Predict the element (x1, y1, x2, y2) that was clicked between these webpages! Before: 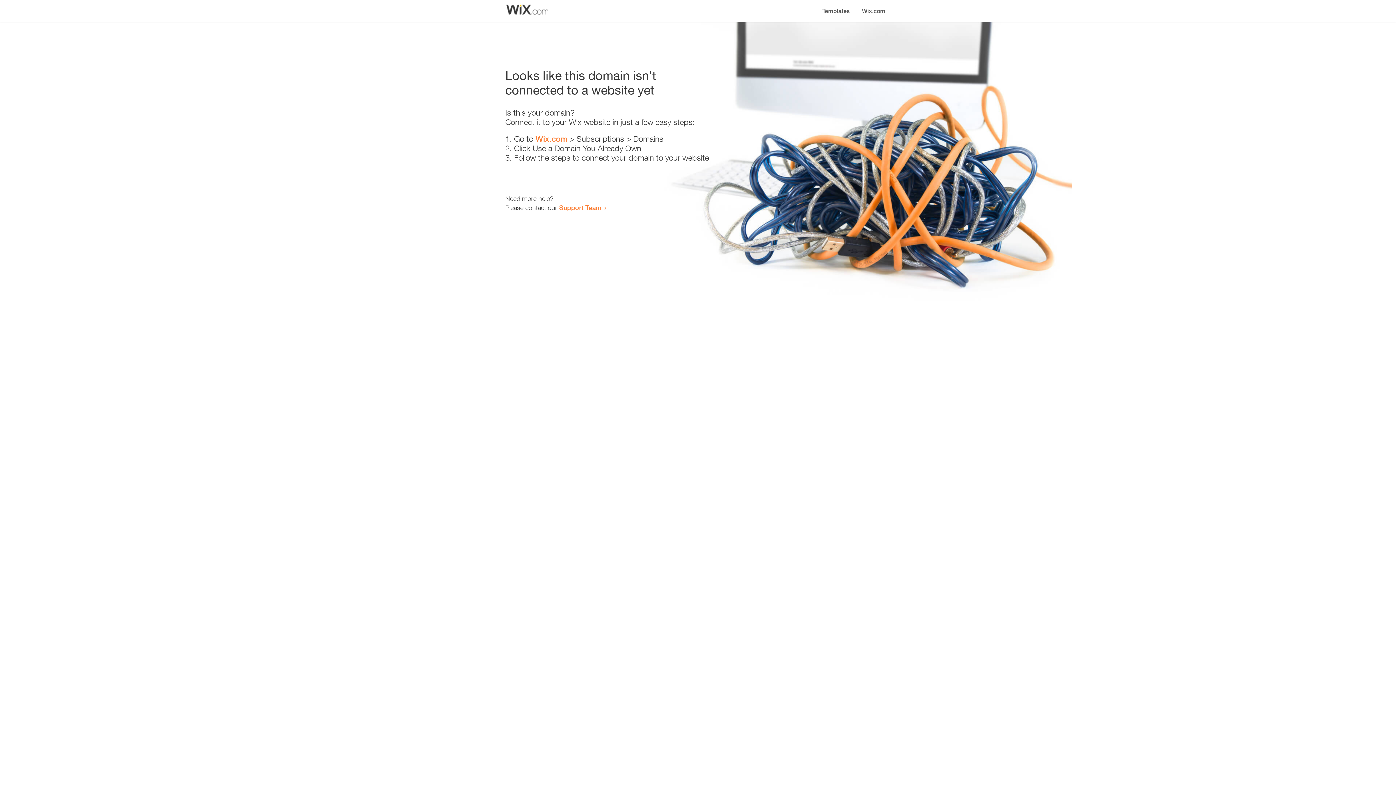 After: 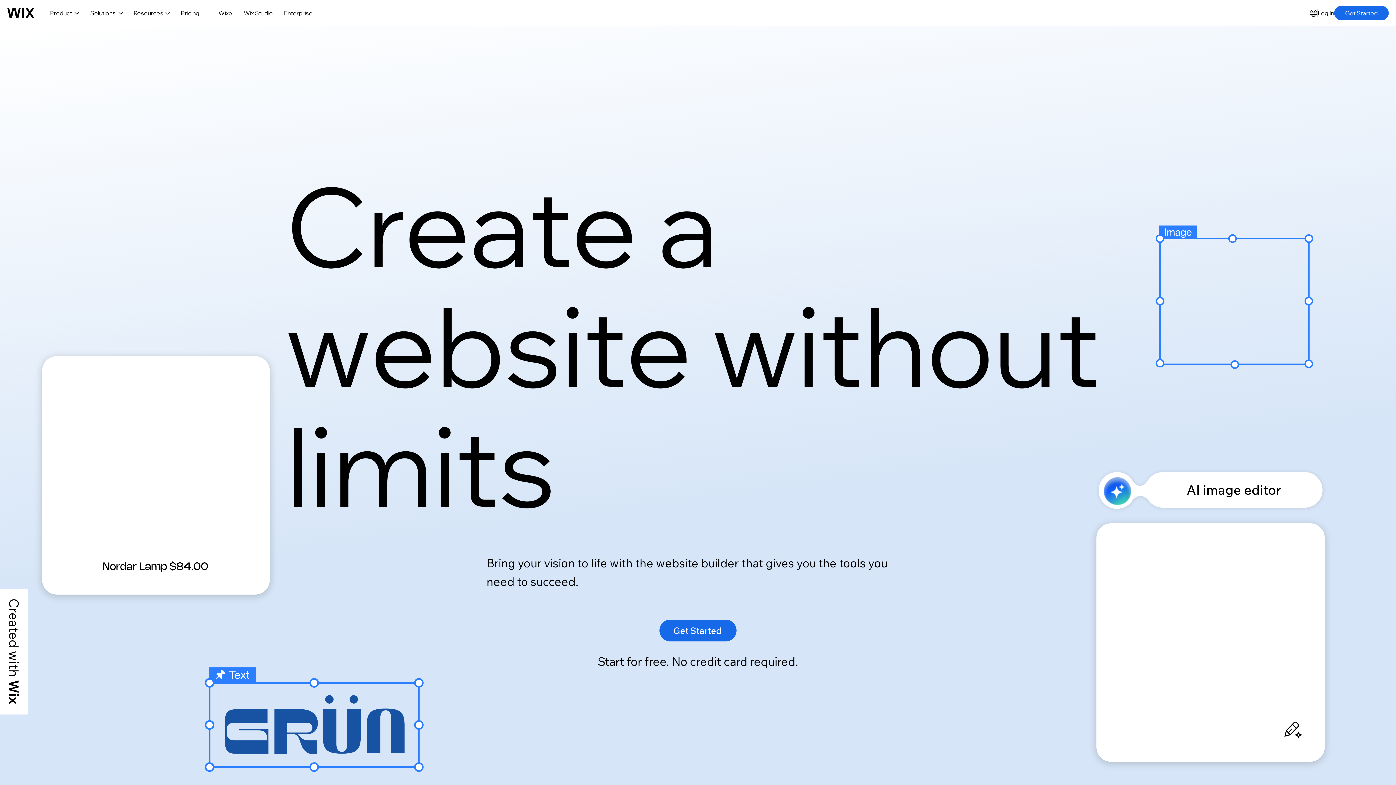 Action: label: Wix.com bbox: (856, 0, 890, 14)